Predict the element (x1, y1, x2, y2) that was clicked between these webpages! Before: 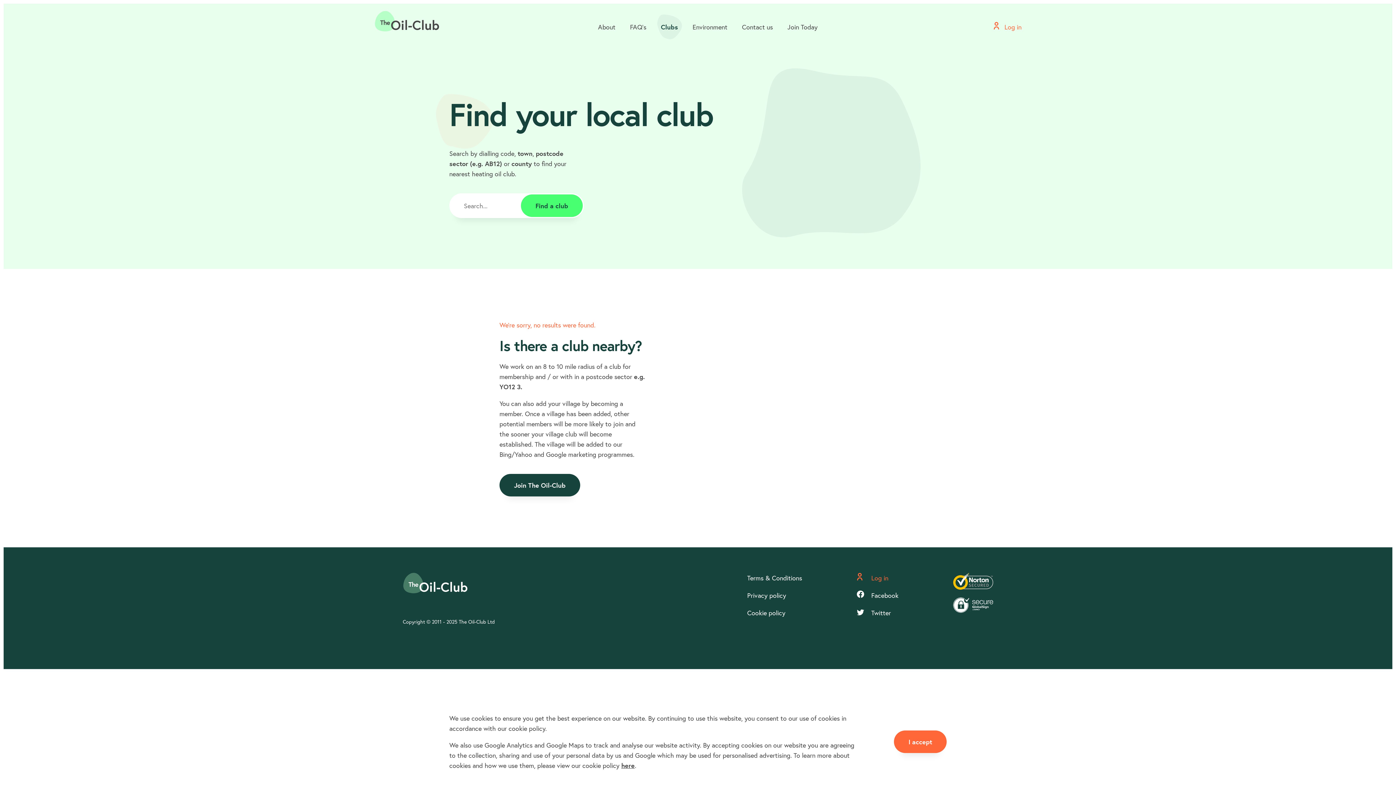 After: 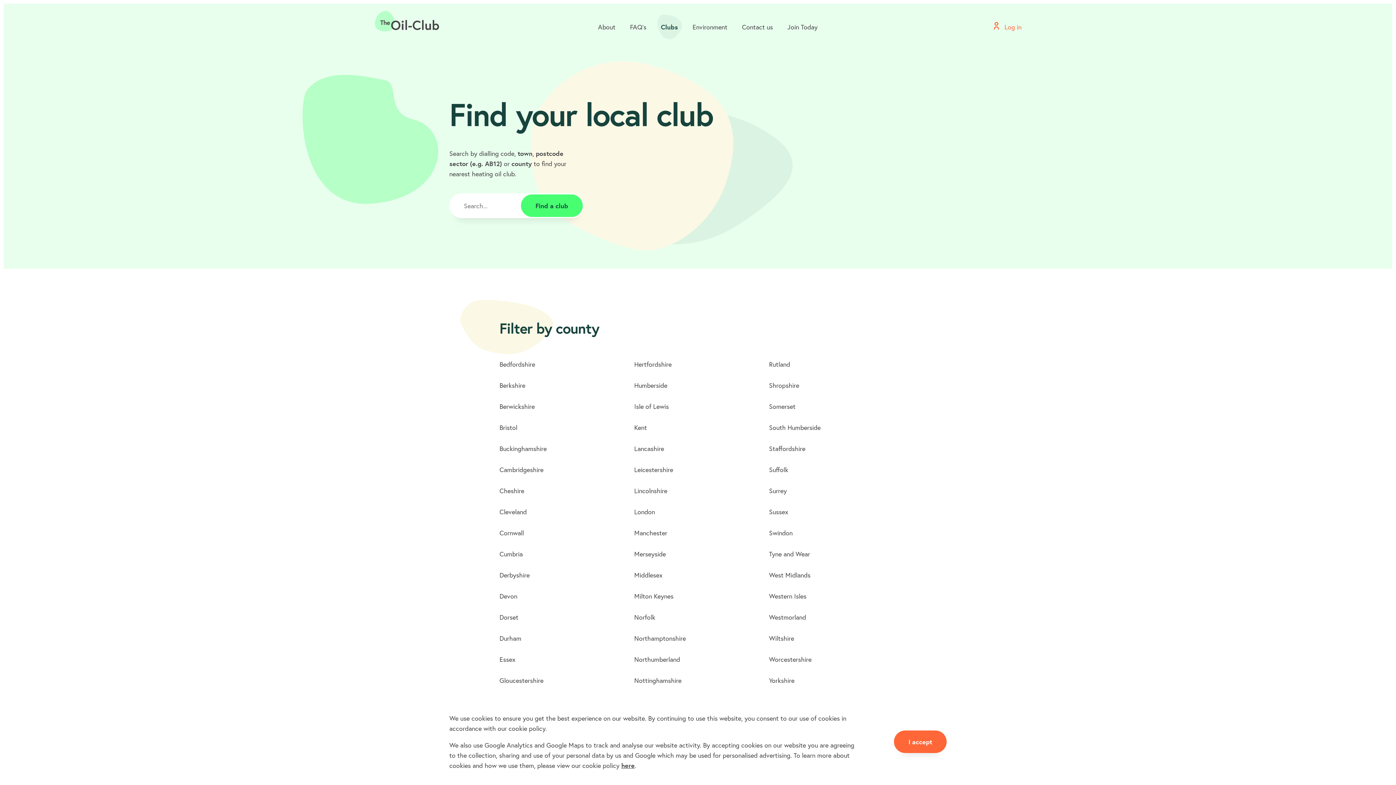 Action: bbox: (521, 194, 582, 217) label: Find a club